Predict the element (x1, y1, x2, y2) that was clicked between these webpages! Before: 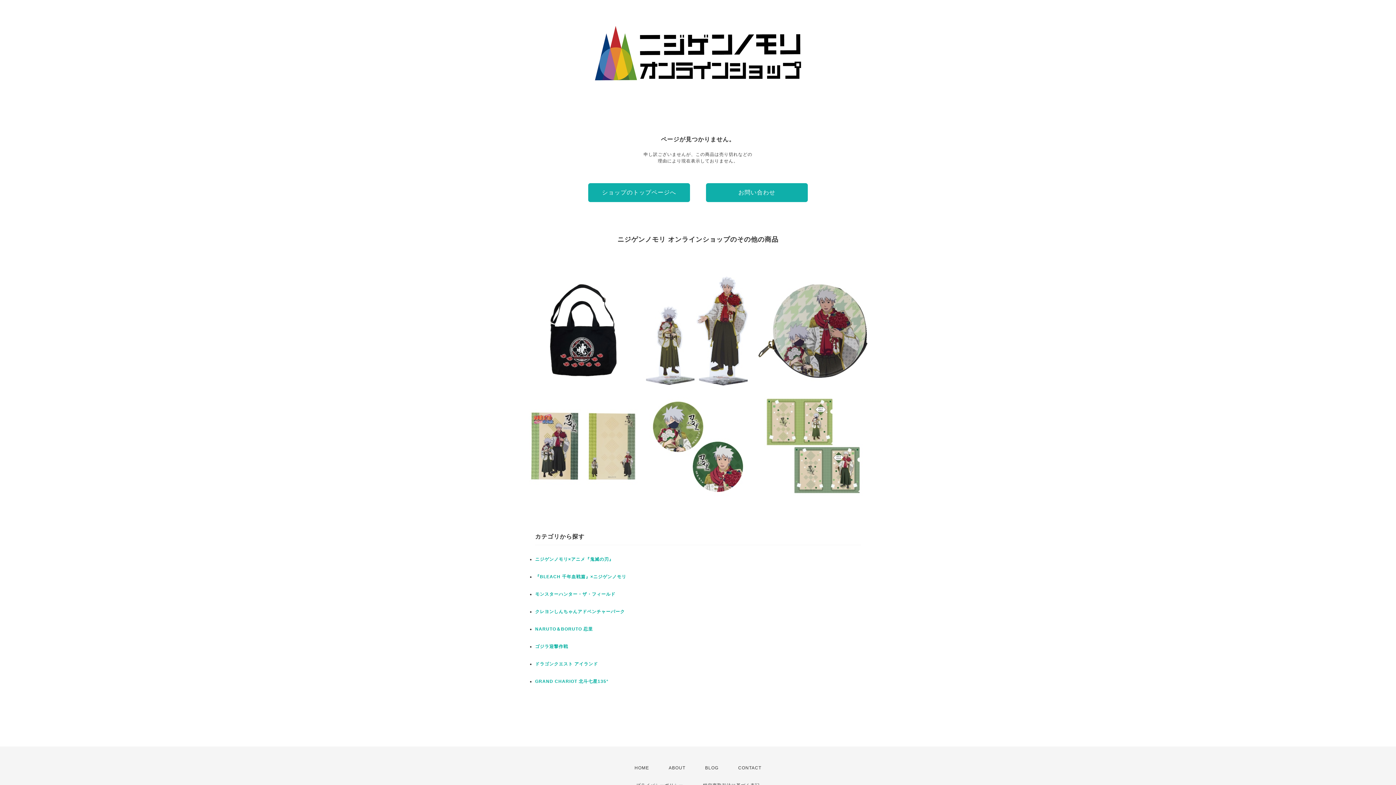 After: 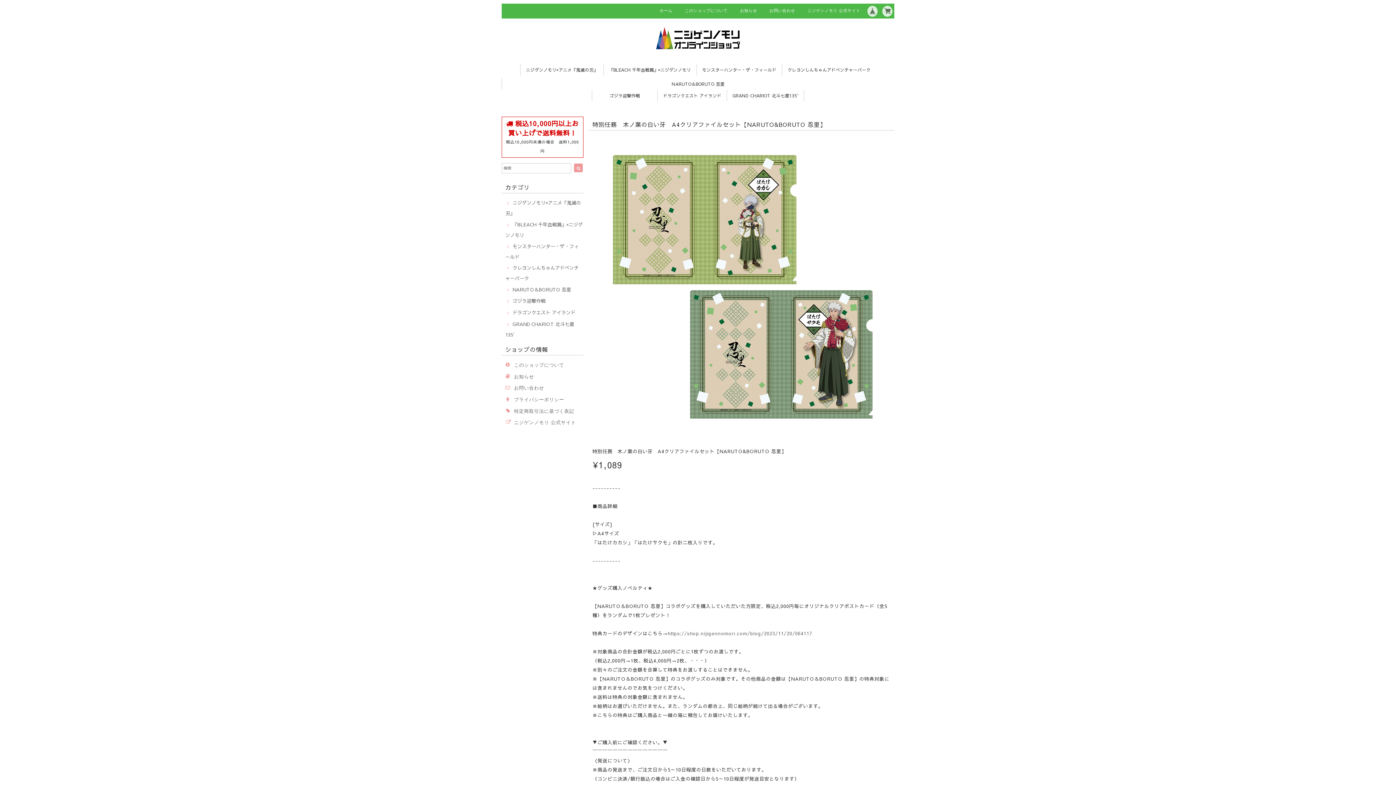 Action: label: 特別任務　木ノ葉の白い牙　A4クリアファイルセット【NARUTO&BORUTO 忍里】
¥1,089 bbox: (758, 391, 867, 500)